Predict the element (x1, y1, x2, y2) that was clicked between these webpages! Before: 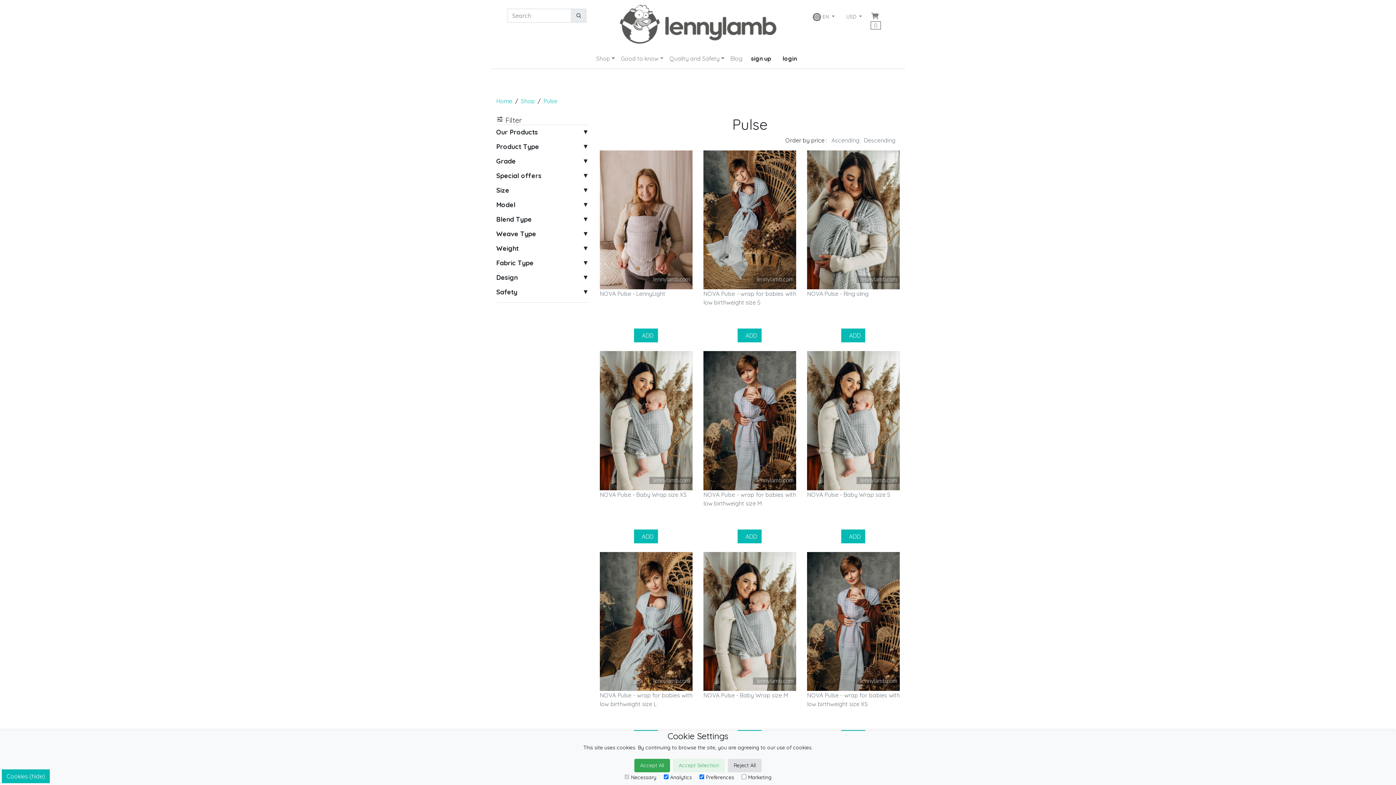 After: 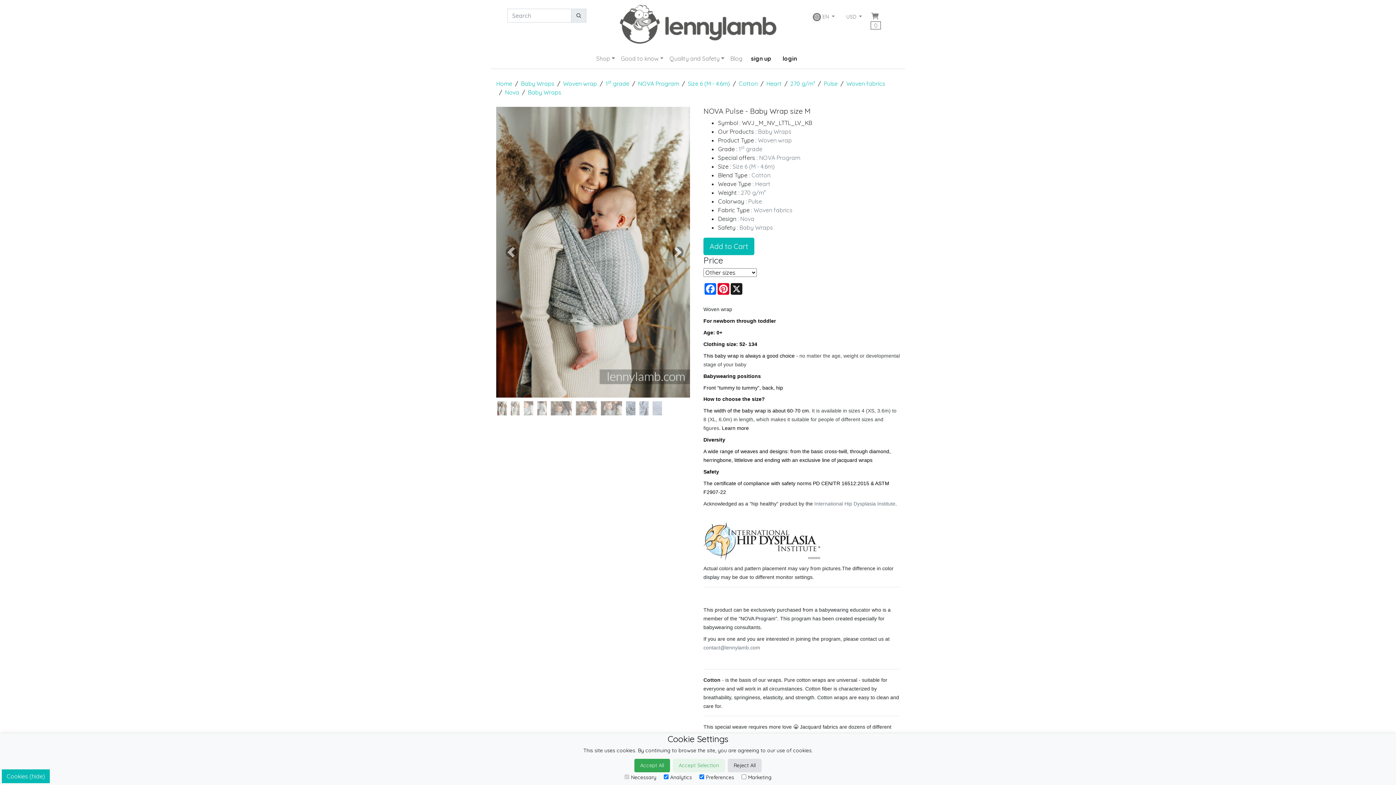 Action: bbox: (703, 552, 796, 728) label: NOVA Pulse - Baby Wrap size M